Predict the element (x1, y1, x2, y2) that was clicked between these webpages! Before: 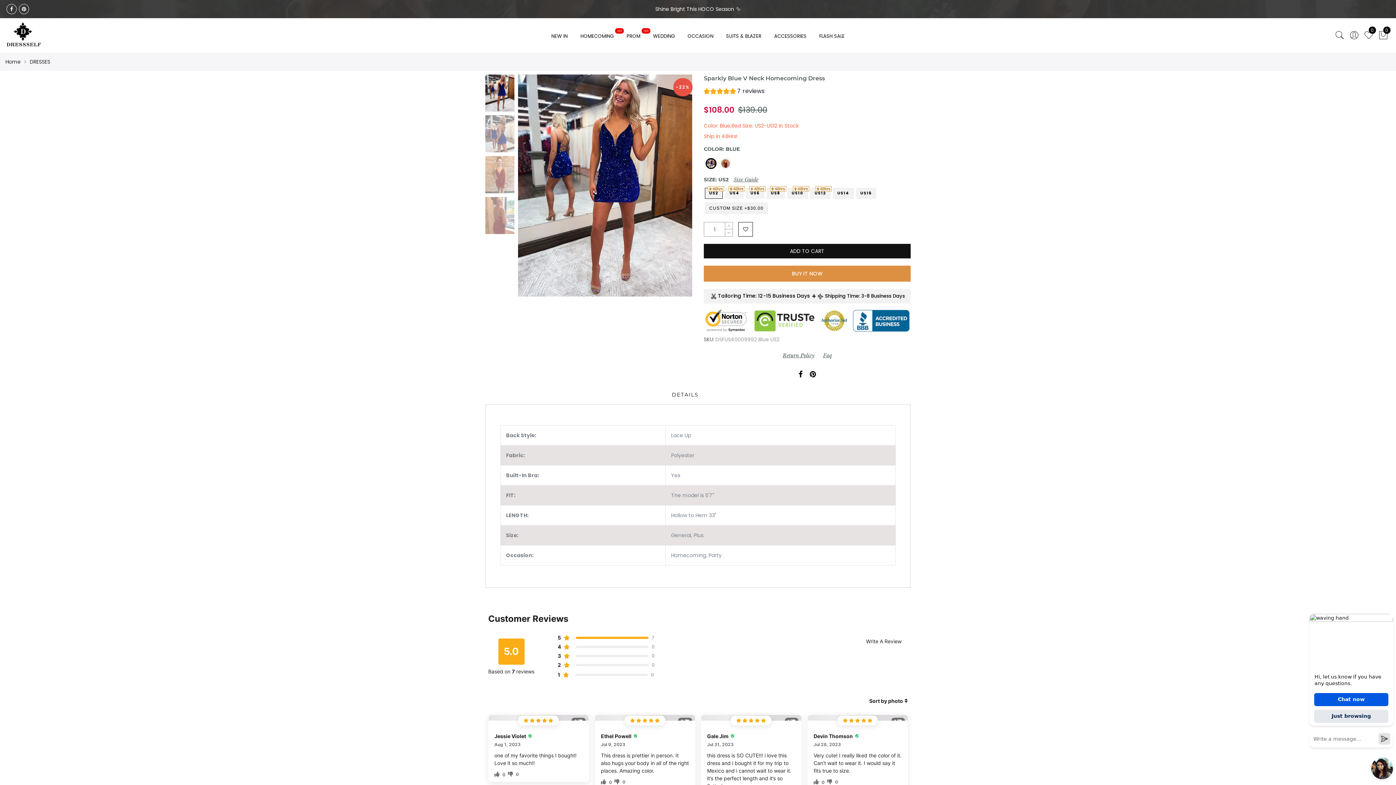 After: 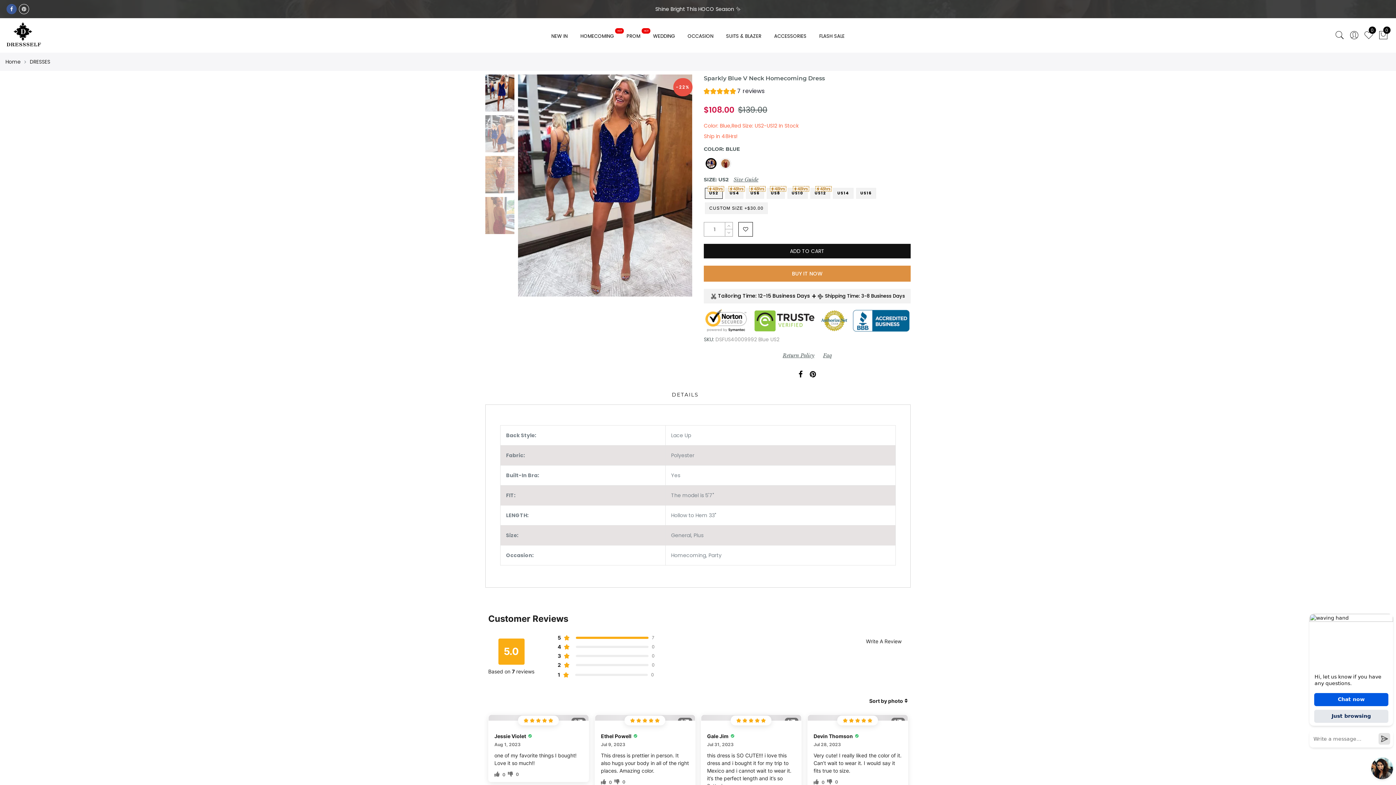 Action: bbox: (6, 4, 16, 14)